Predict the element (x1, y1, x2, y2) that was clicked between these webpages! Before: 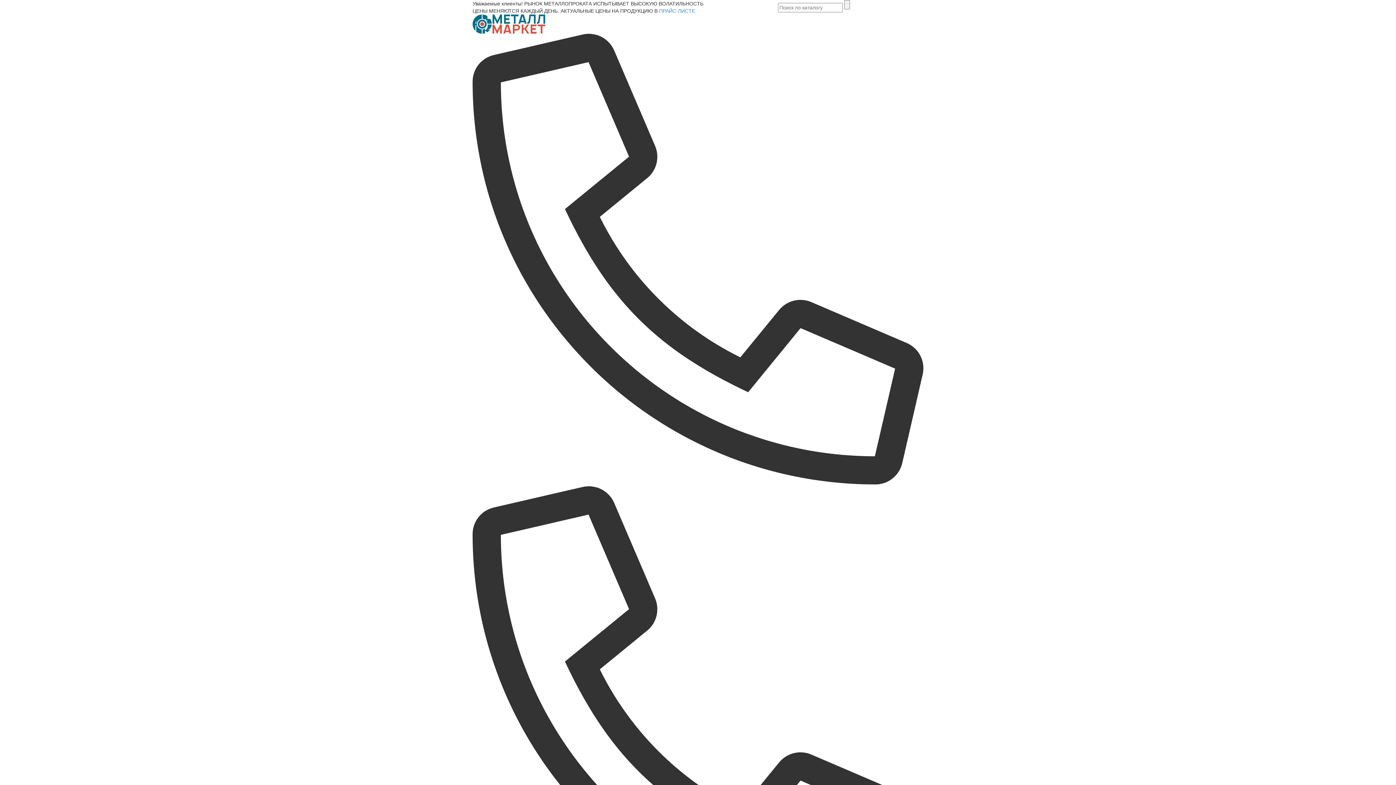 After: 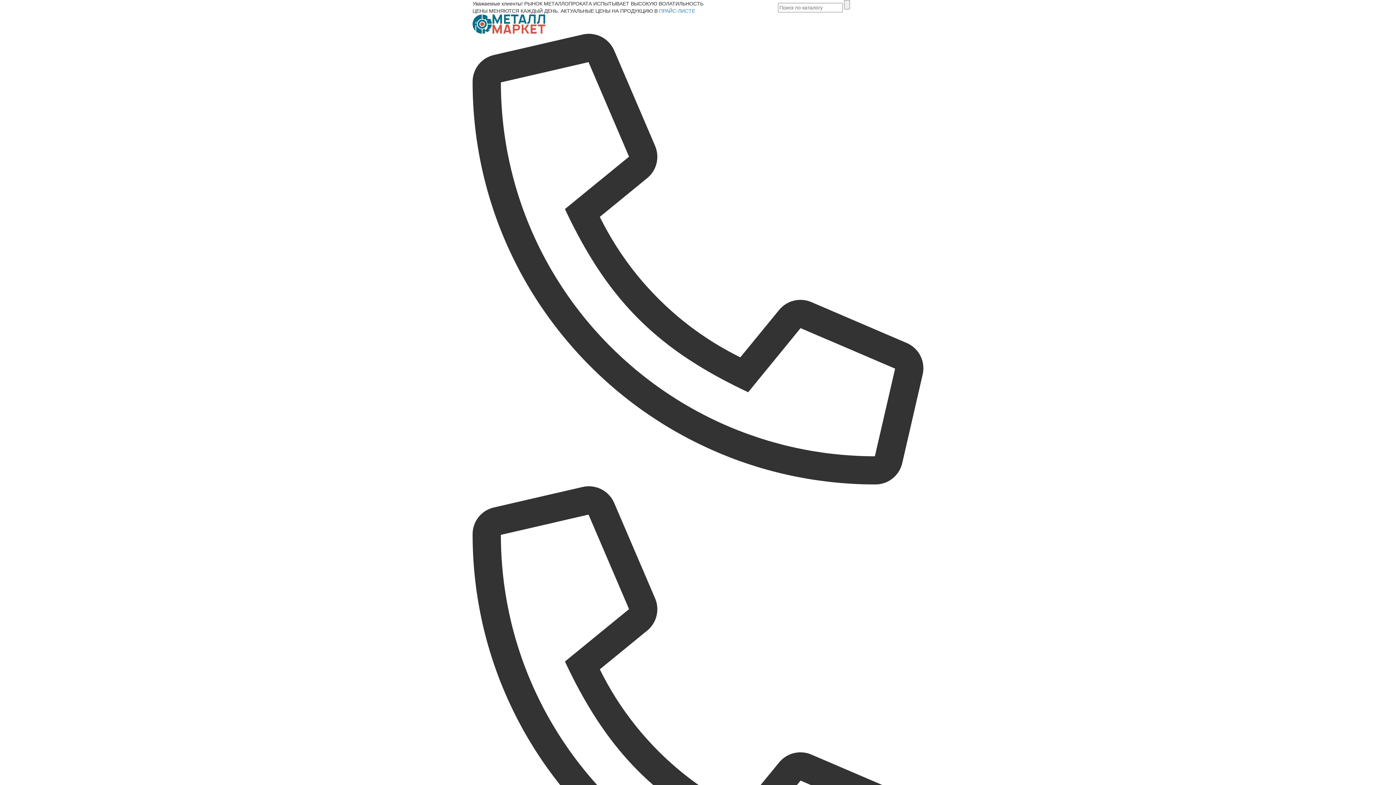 Action: label: ПРАЙС-ЛИСТЕ bbox: (659, 8, 695, 13)